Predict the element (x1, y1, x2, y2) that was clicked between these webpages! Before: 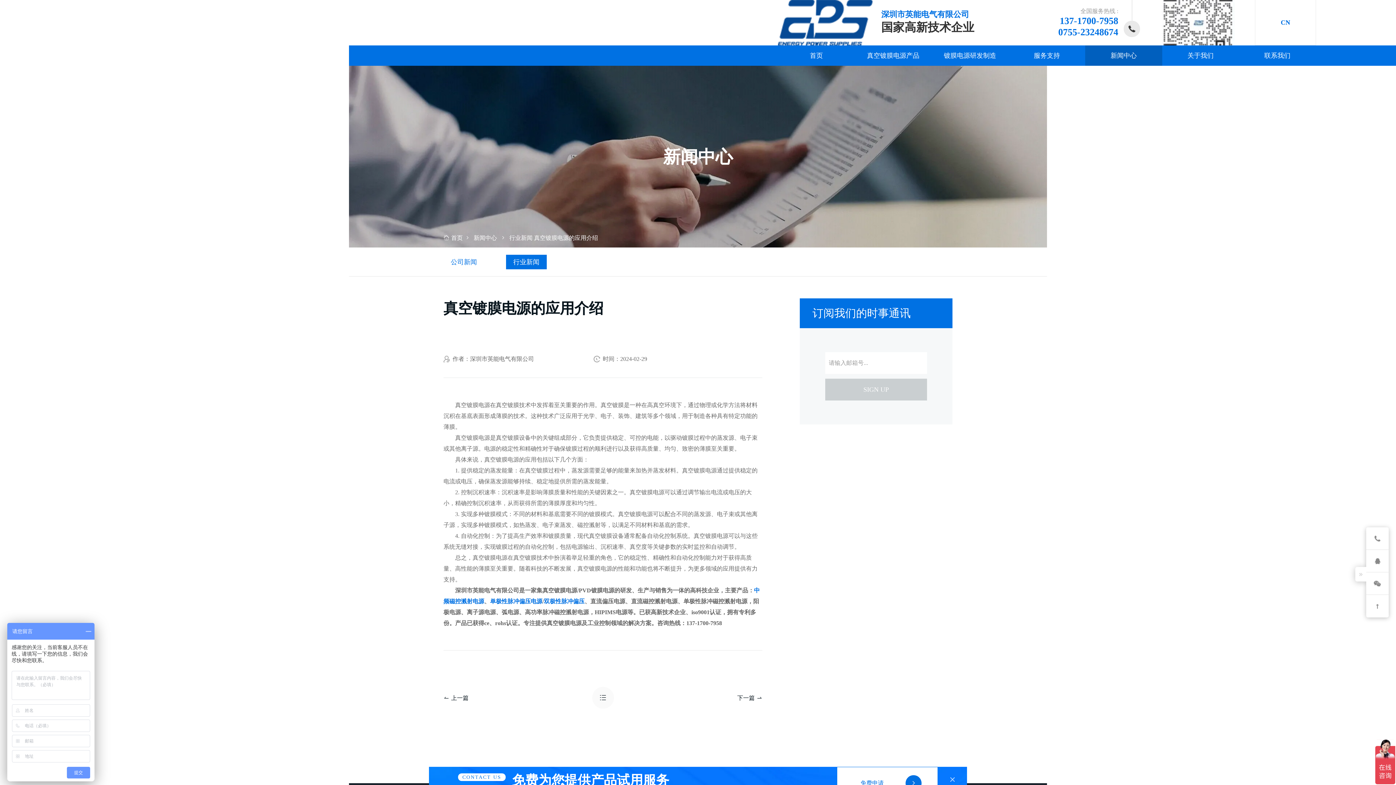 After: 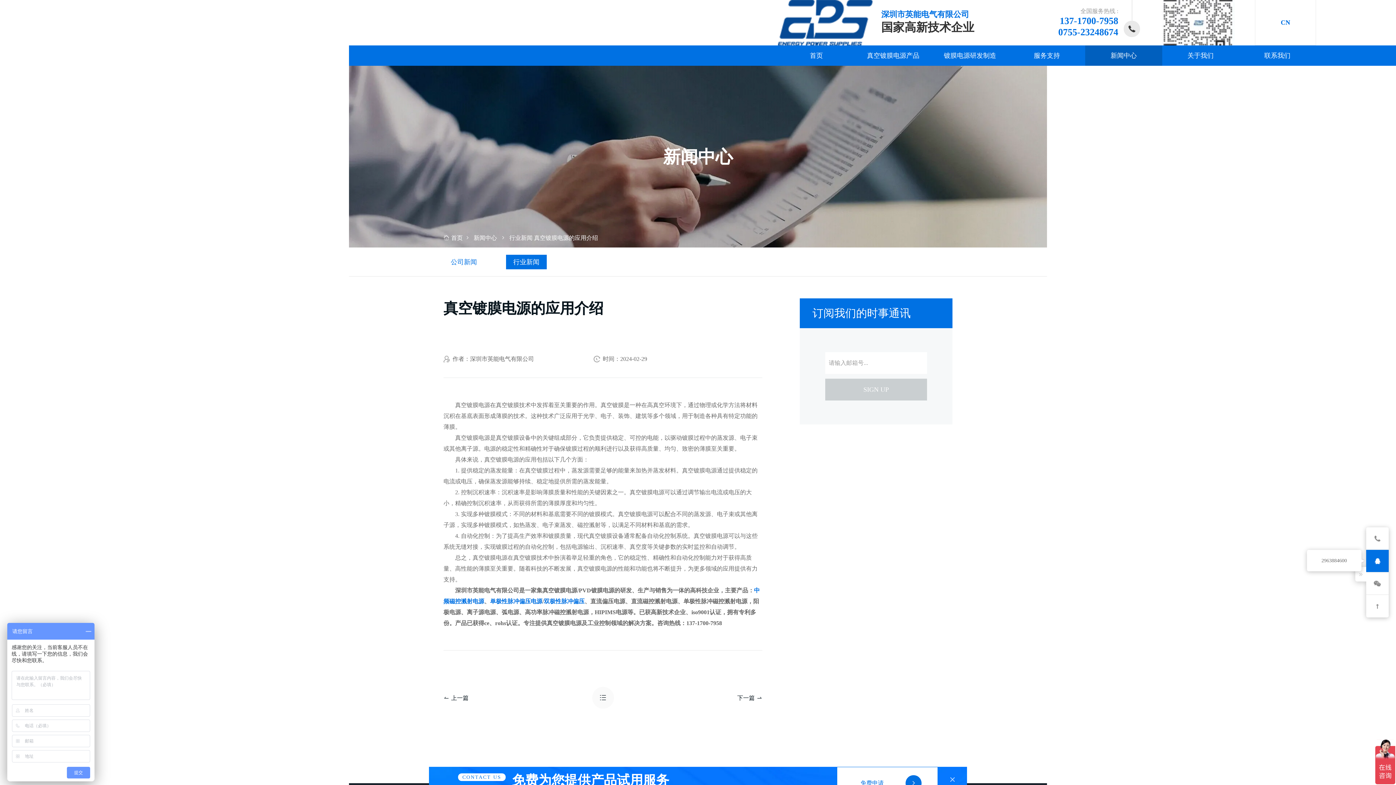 Action: bbox: (1366, 550, 1389, 572)